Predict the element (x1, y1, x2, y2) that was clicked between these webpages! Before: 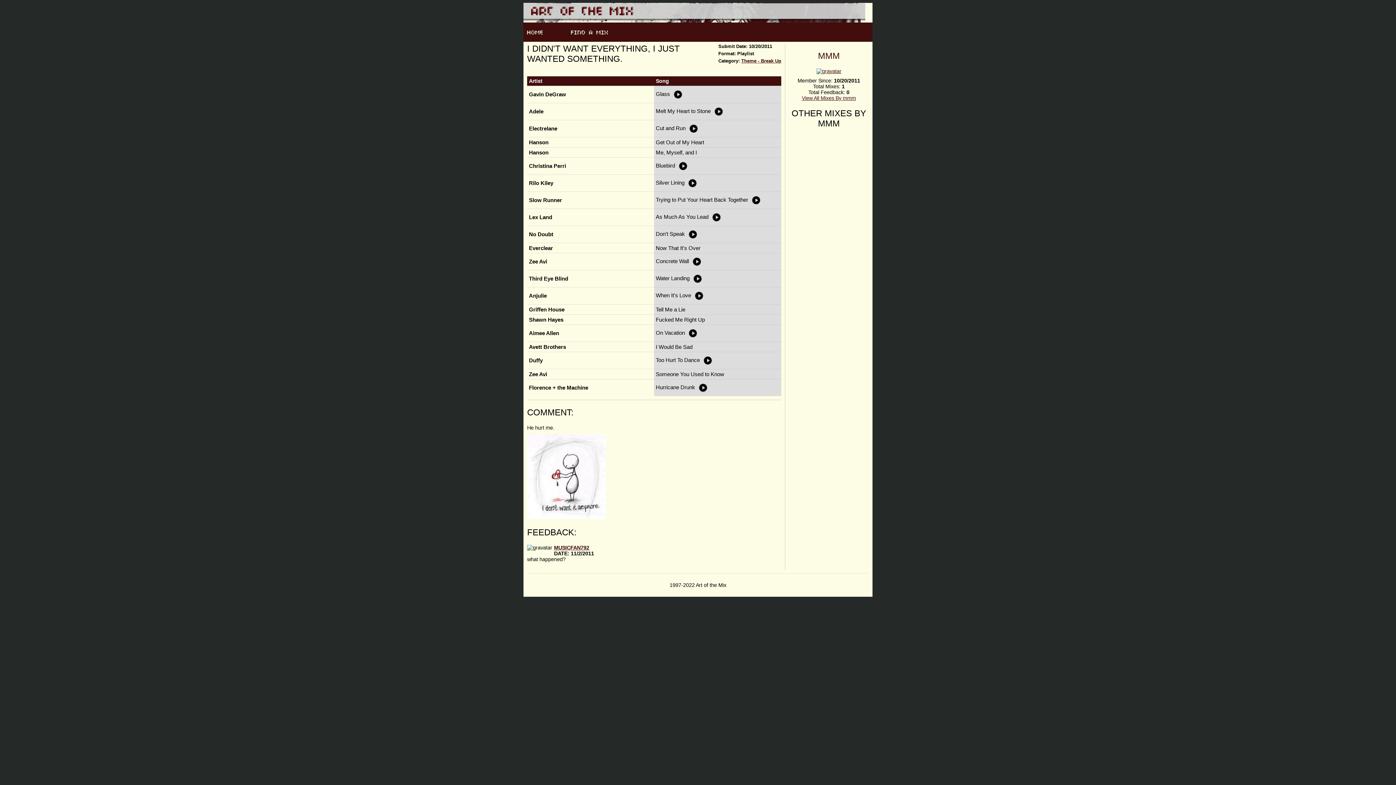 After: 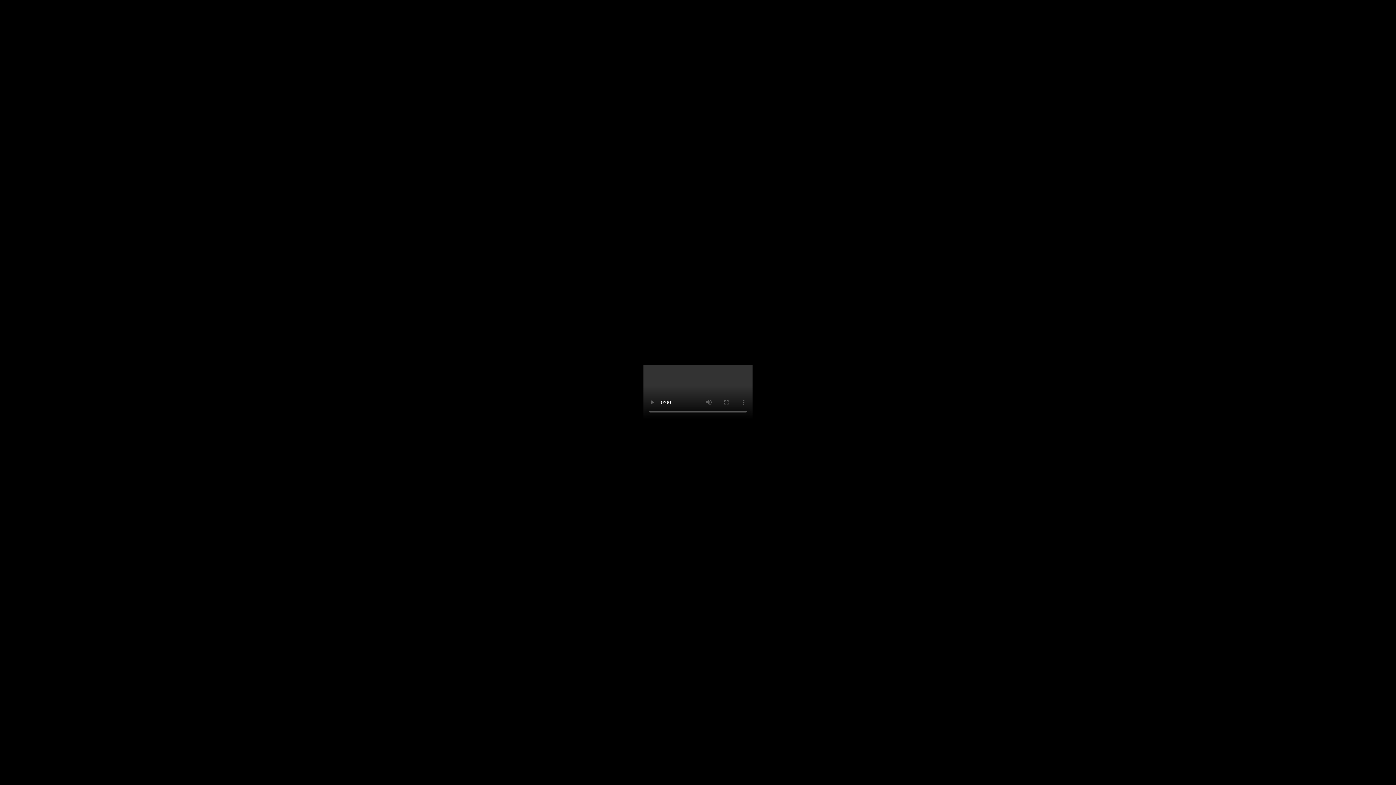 Action: bbox: (686, 329, 699, 335)